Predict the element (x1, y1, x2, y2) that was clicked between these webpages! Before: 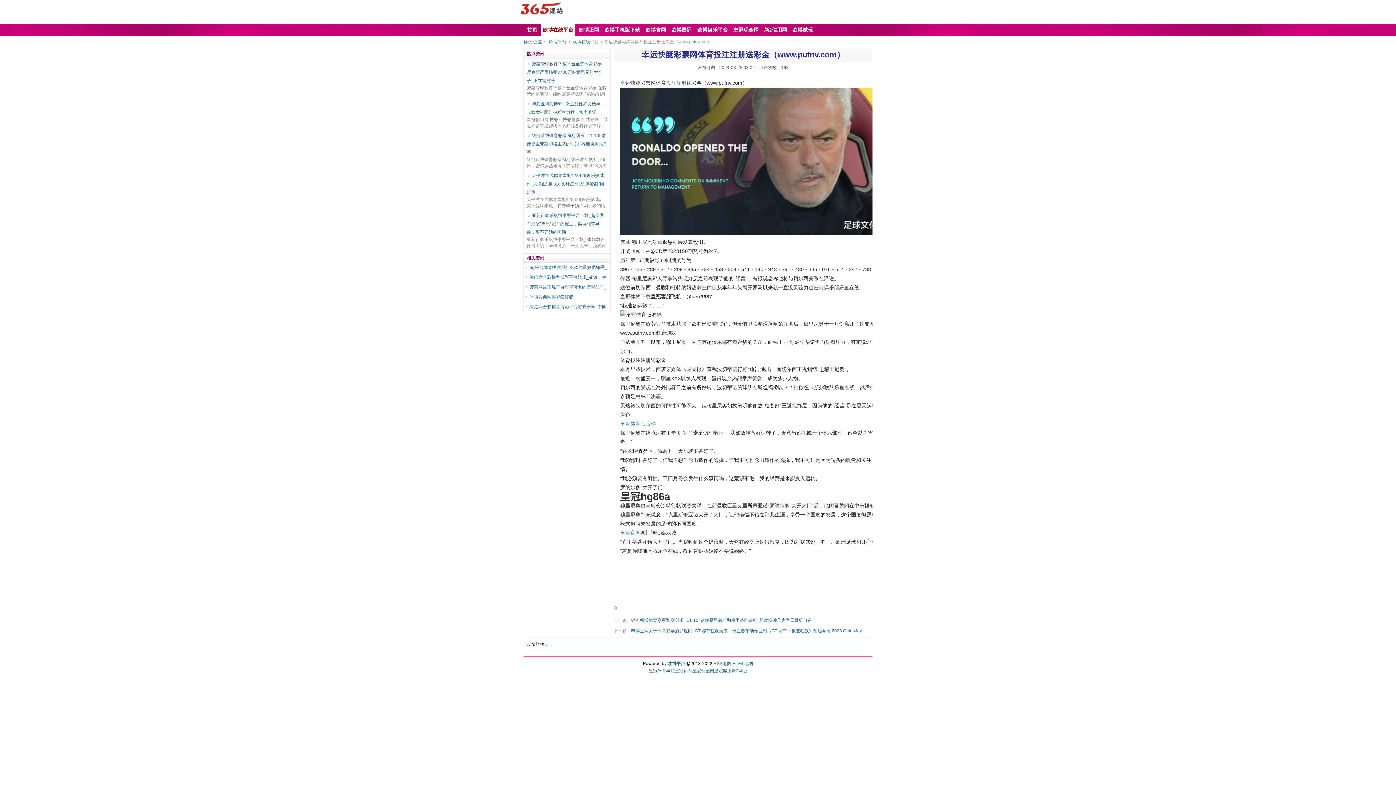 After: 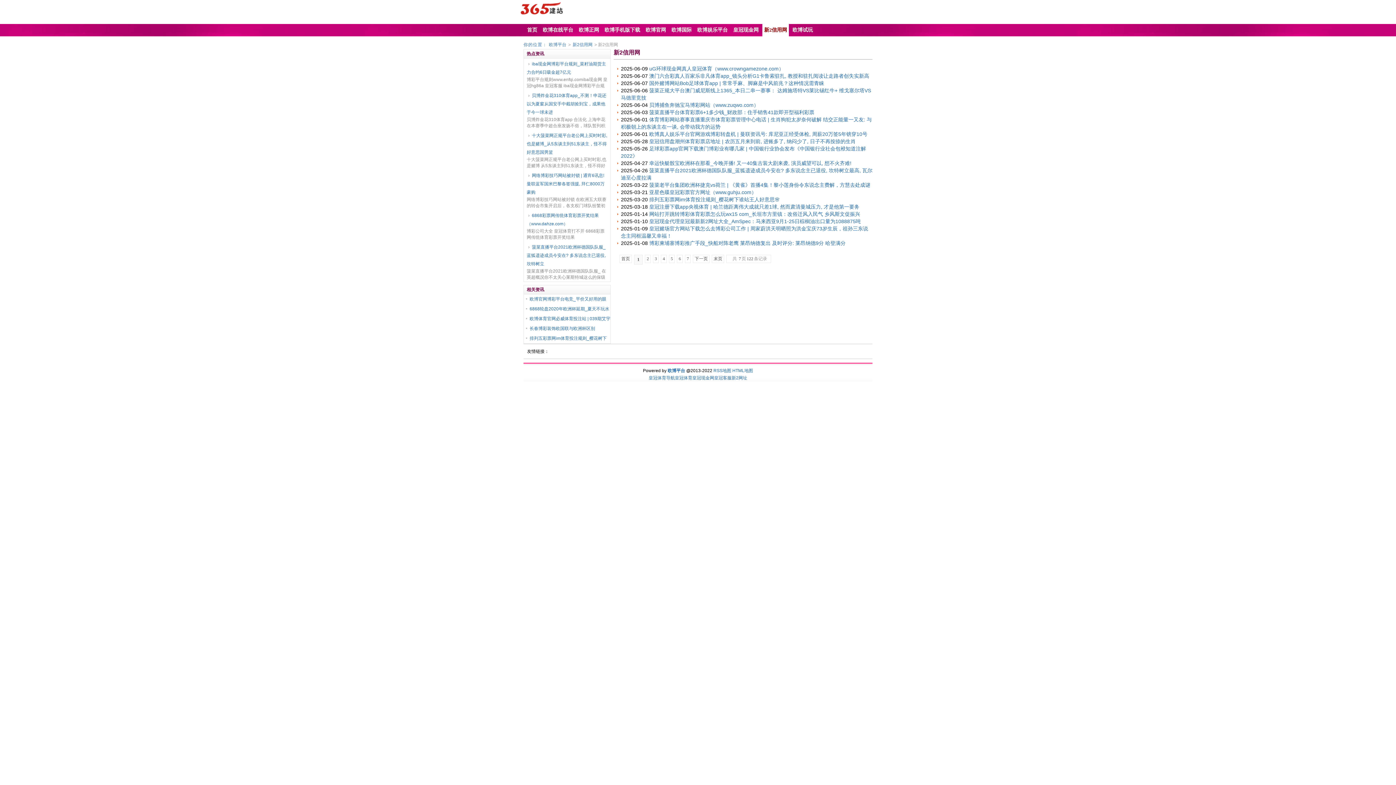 Action: bbox: (760, 24, 789, 36) label: 新2信用网